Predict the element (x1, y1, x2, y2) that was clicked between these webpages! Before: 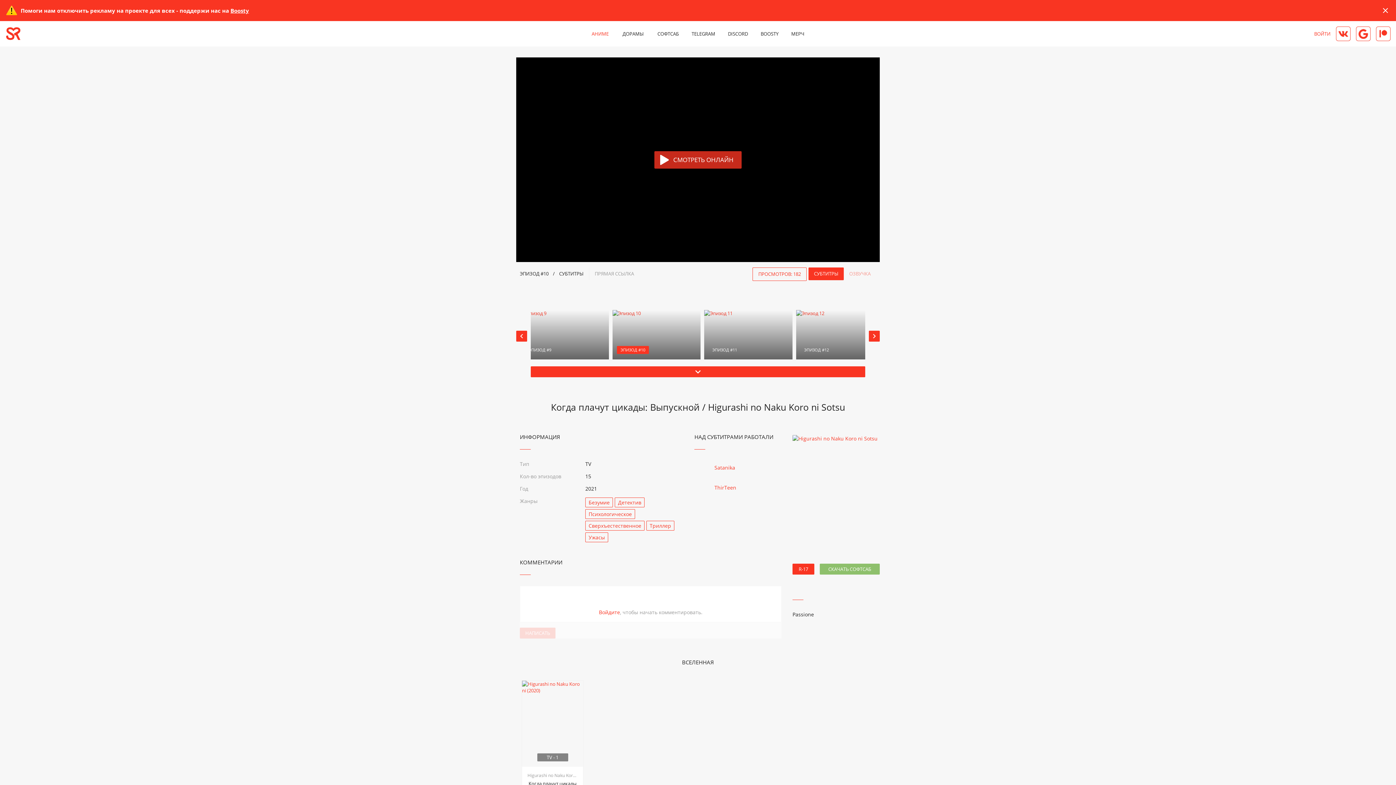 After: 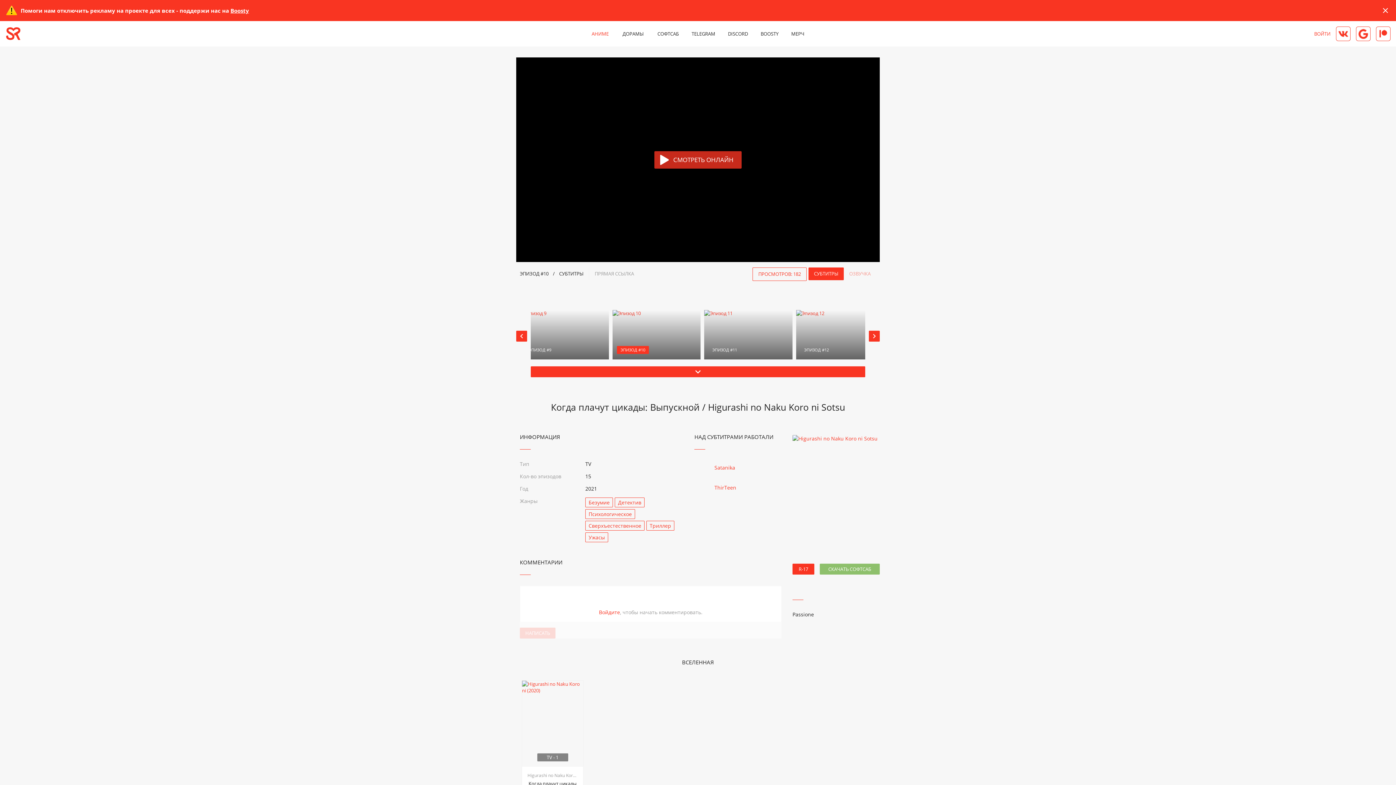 Action: bbox: (757, 26, 782, 41) label: BOOSTY